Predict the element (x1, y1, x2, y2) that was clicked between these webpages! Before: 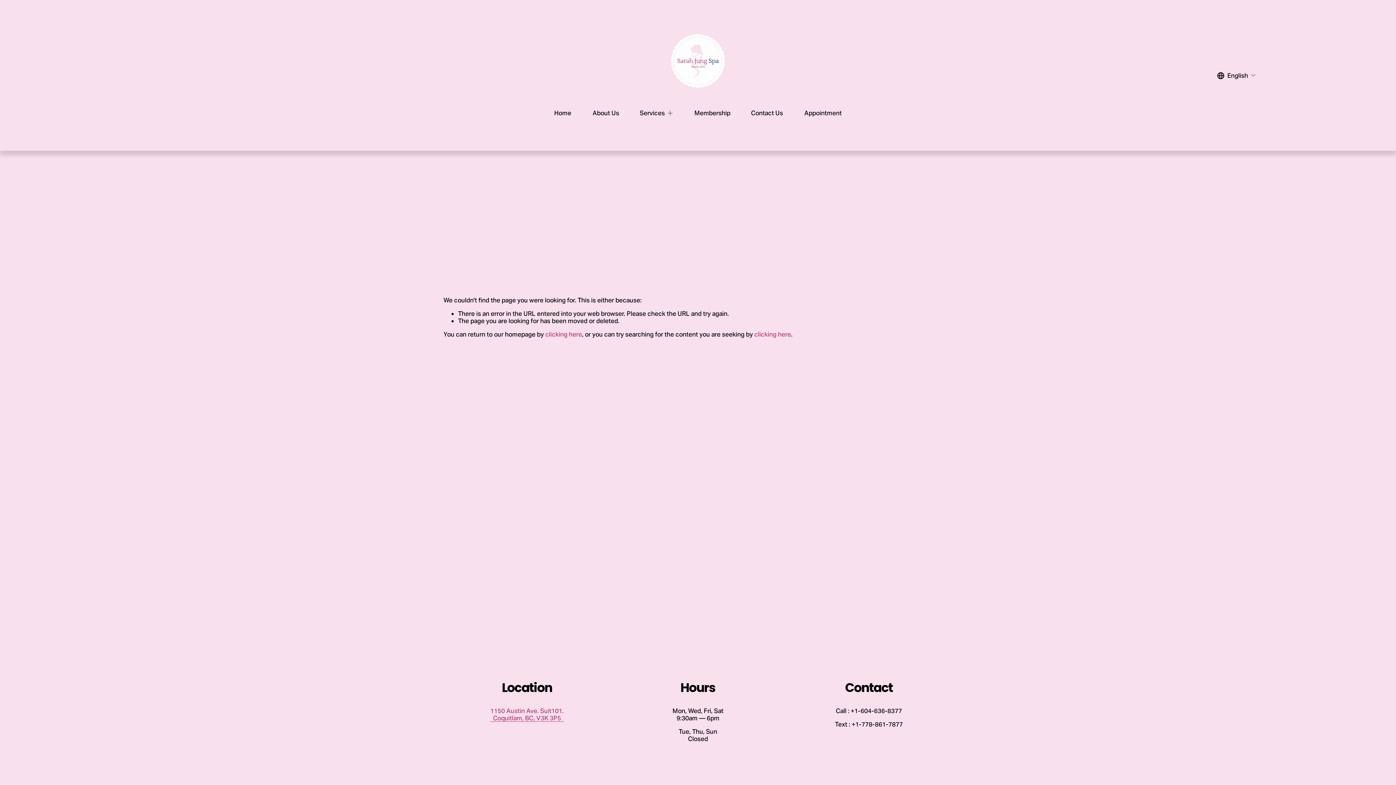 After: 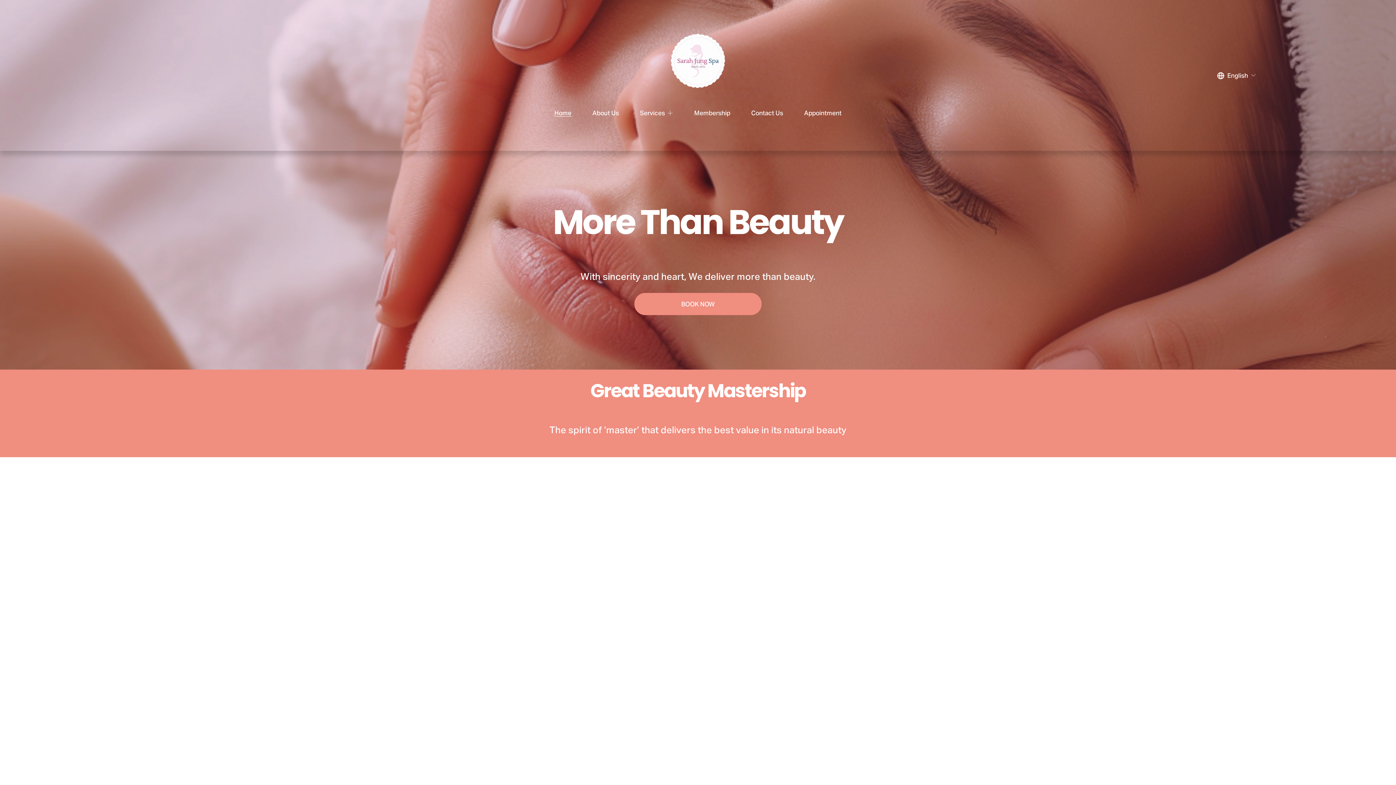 Action: bbox: (671, 33, 725, 88)